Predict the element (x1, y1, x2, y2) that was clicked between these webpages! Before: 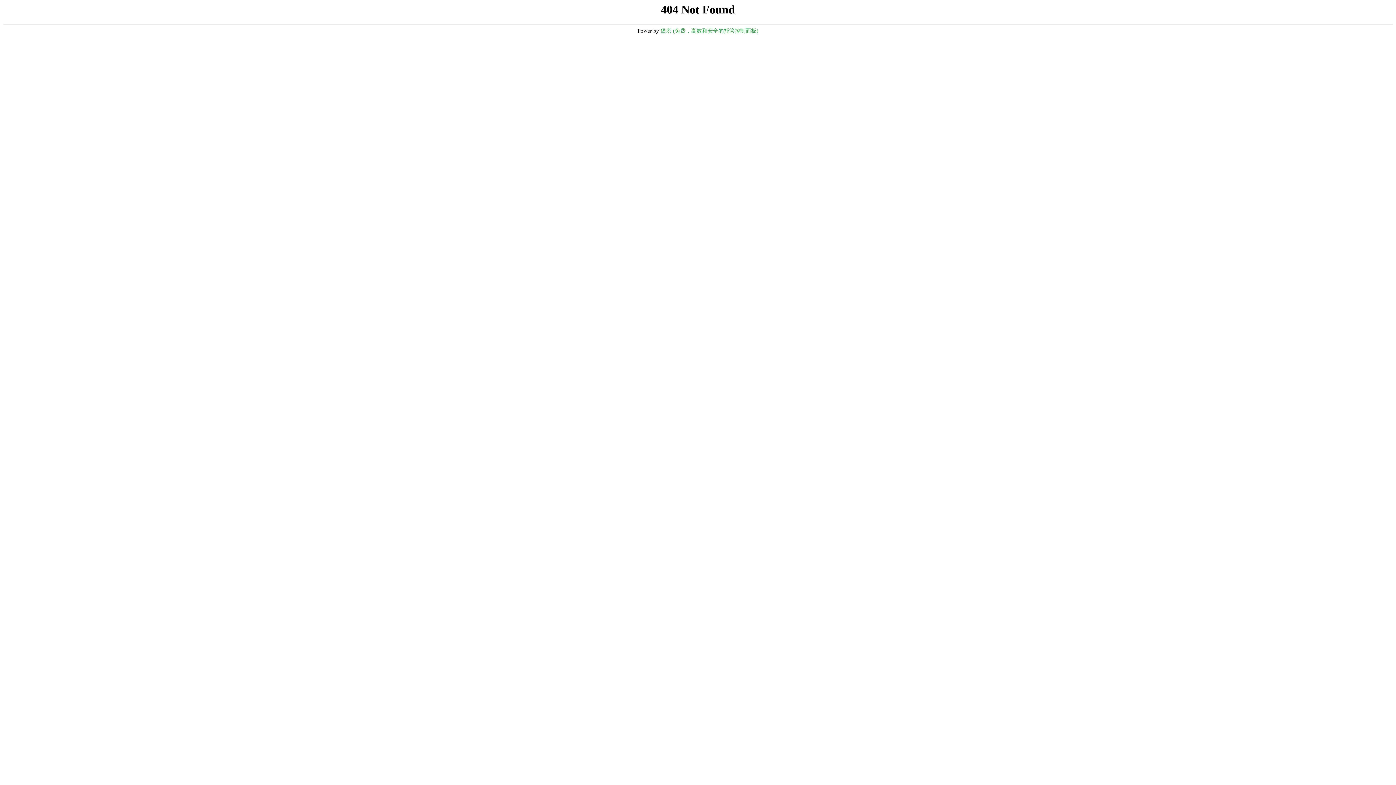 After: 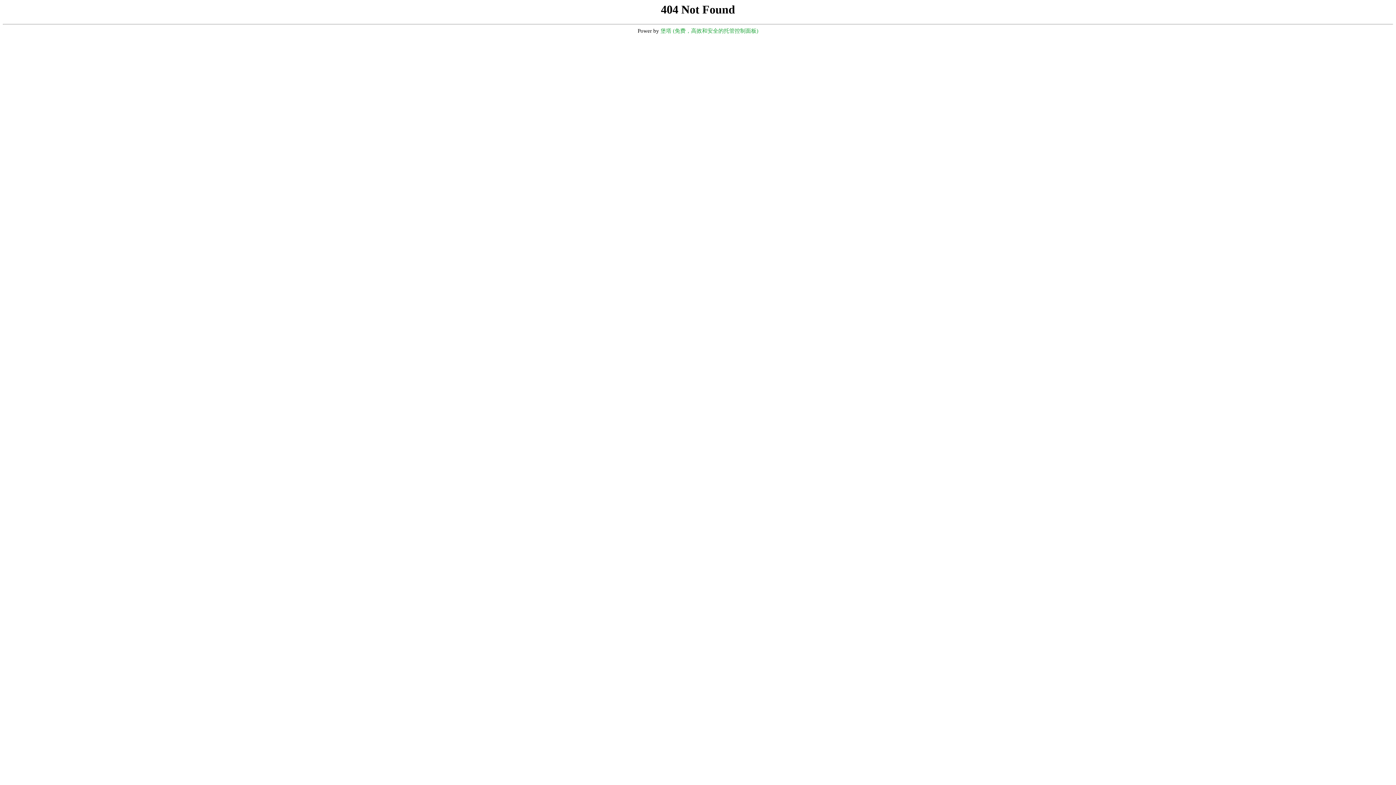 Action: label: 堡塔 (免费，高效和安全的托管控制面板) bbox: (660, 28, 758, 33)